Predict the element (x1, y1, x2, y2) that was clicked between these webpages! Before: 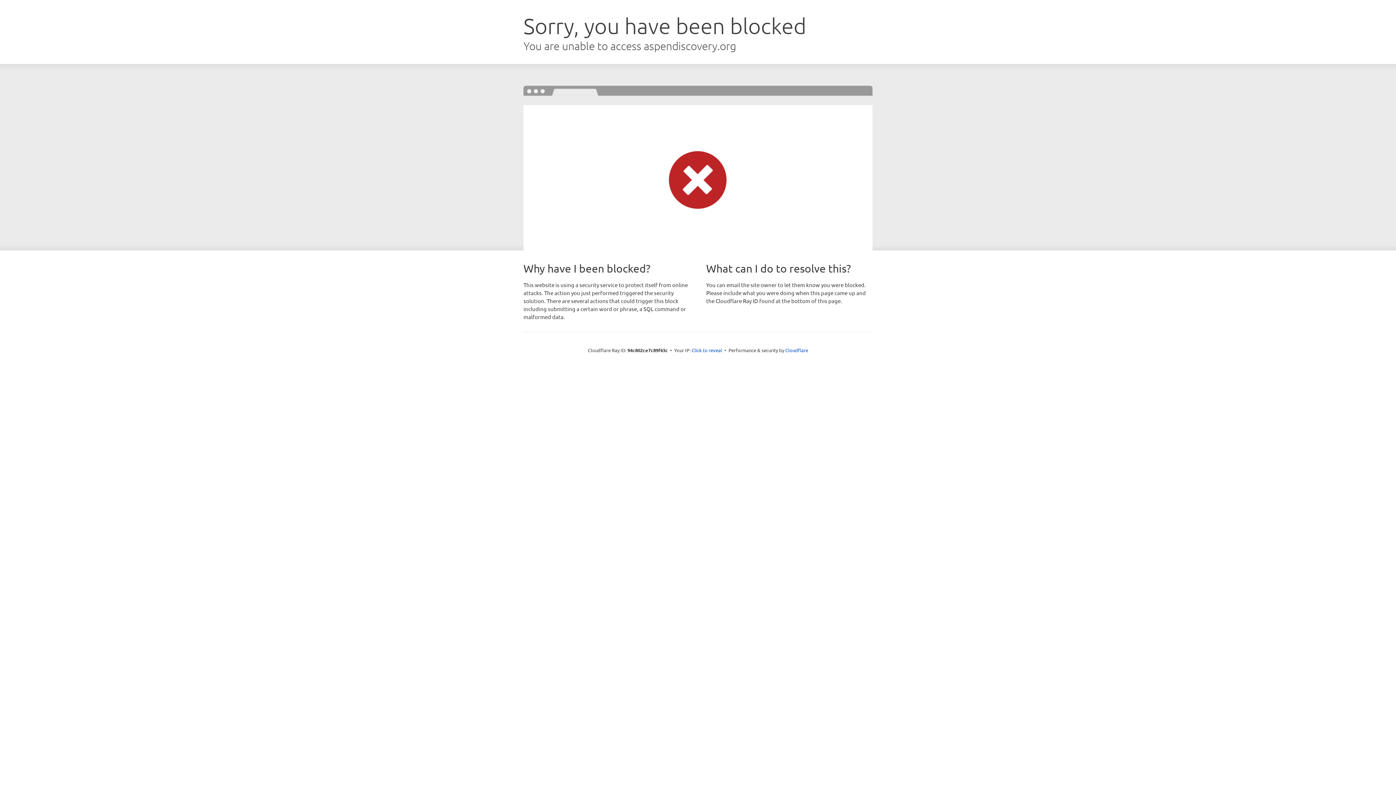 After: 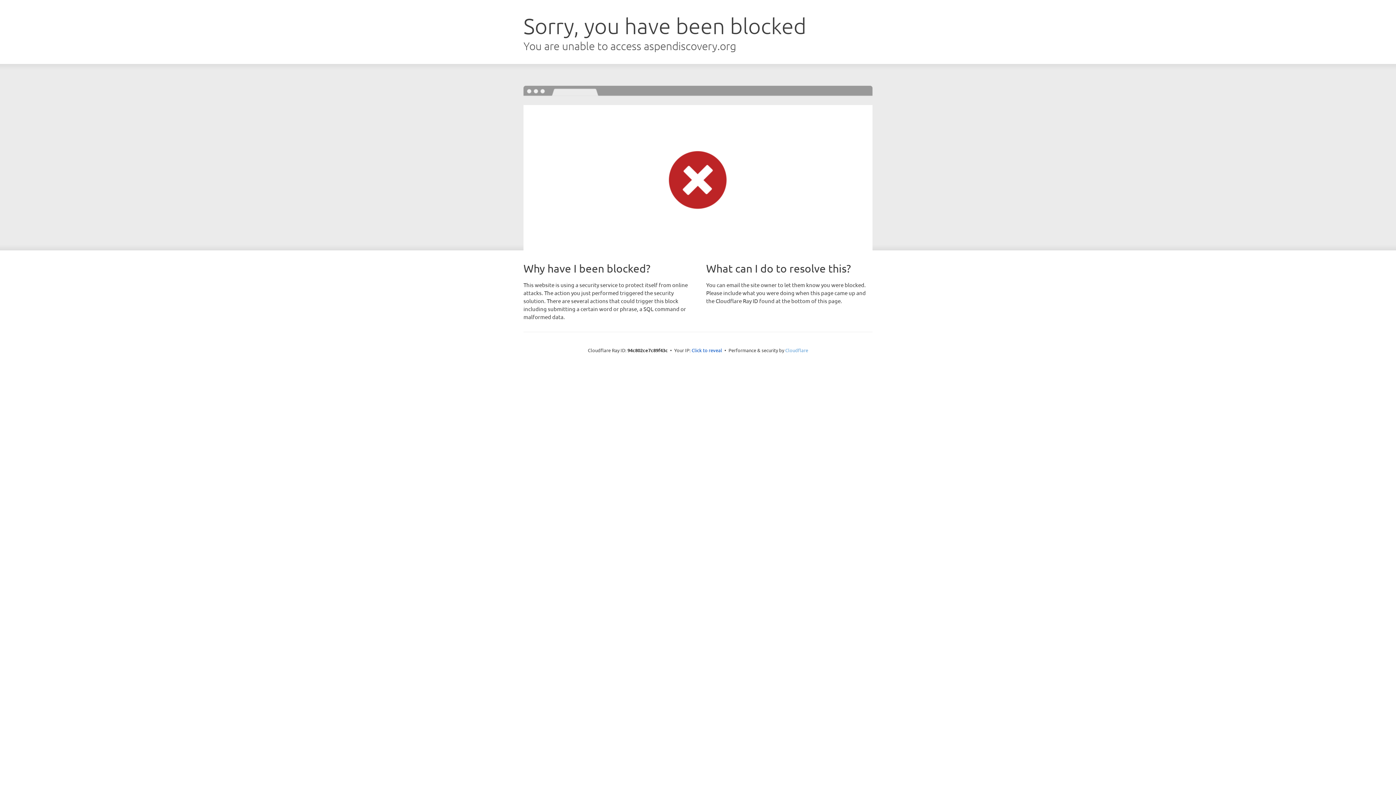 Action: bbox: (785, 347, 808, 353) label: Cloudflare